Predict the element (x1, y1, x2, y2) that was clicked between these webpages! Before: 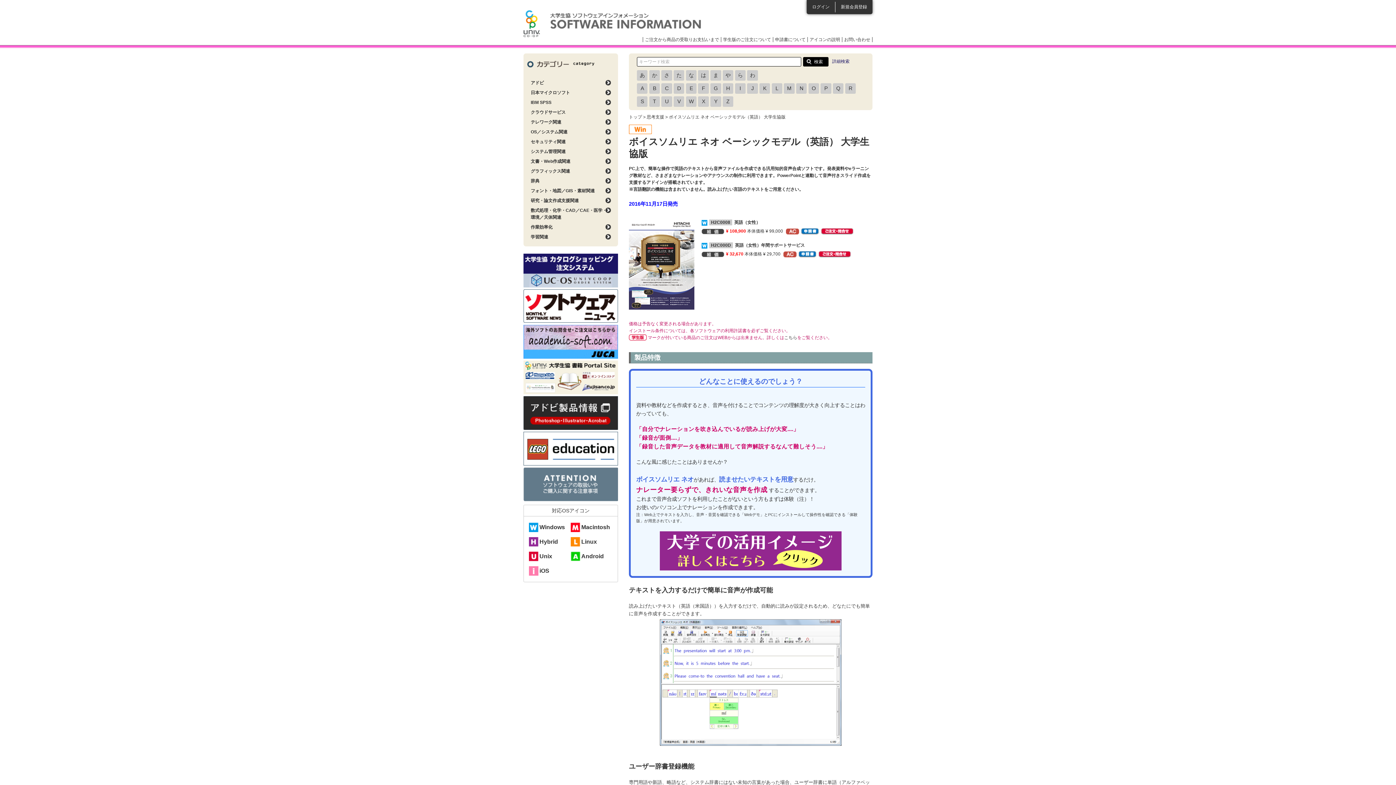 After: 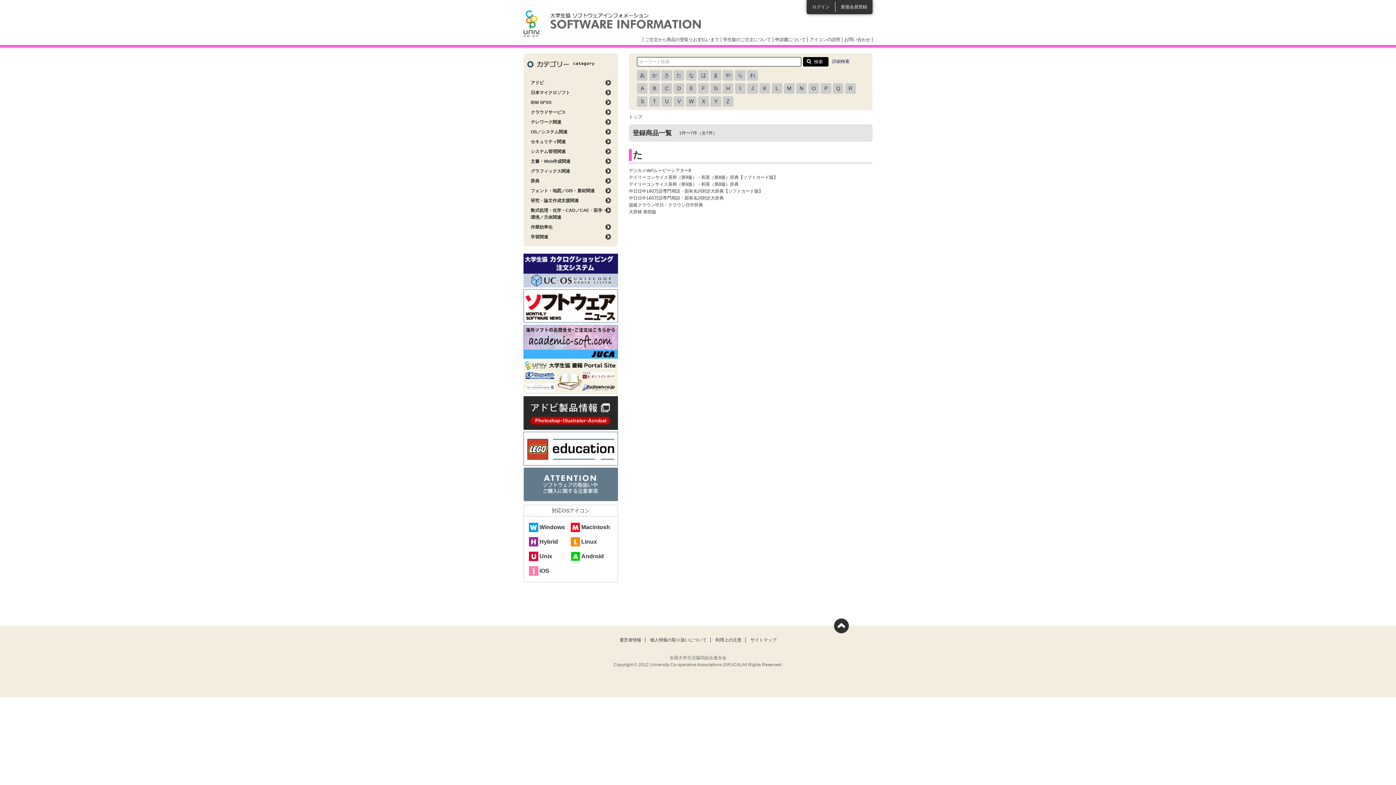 Action: bbox: (676, 71, 681, 79) label: た